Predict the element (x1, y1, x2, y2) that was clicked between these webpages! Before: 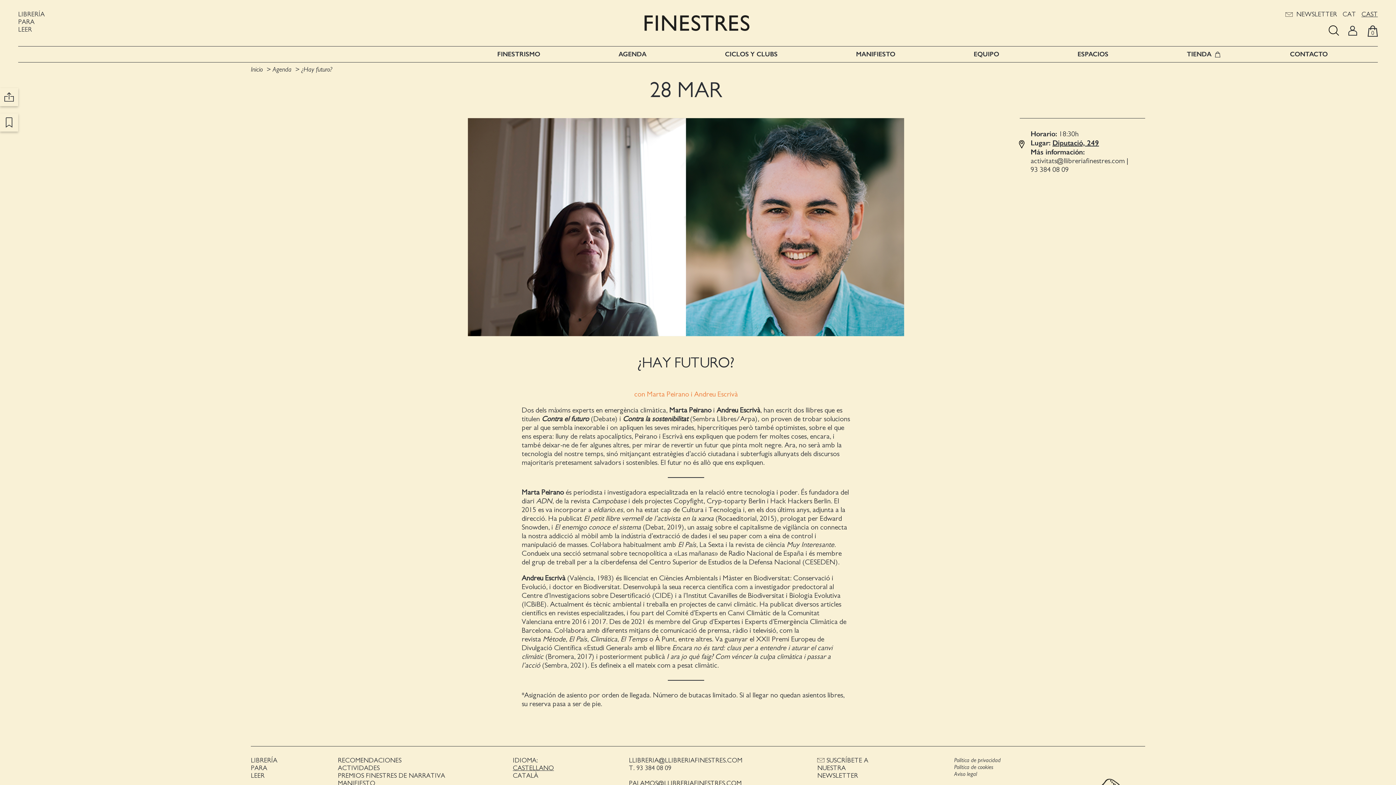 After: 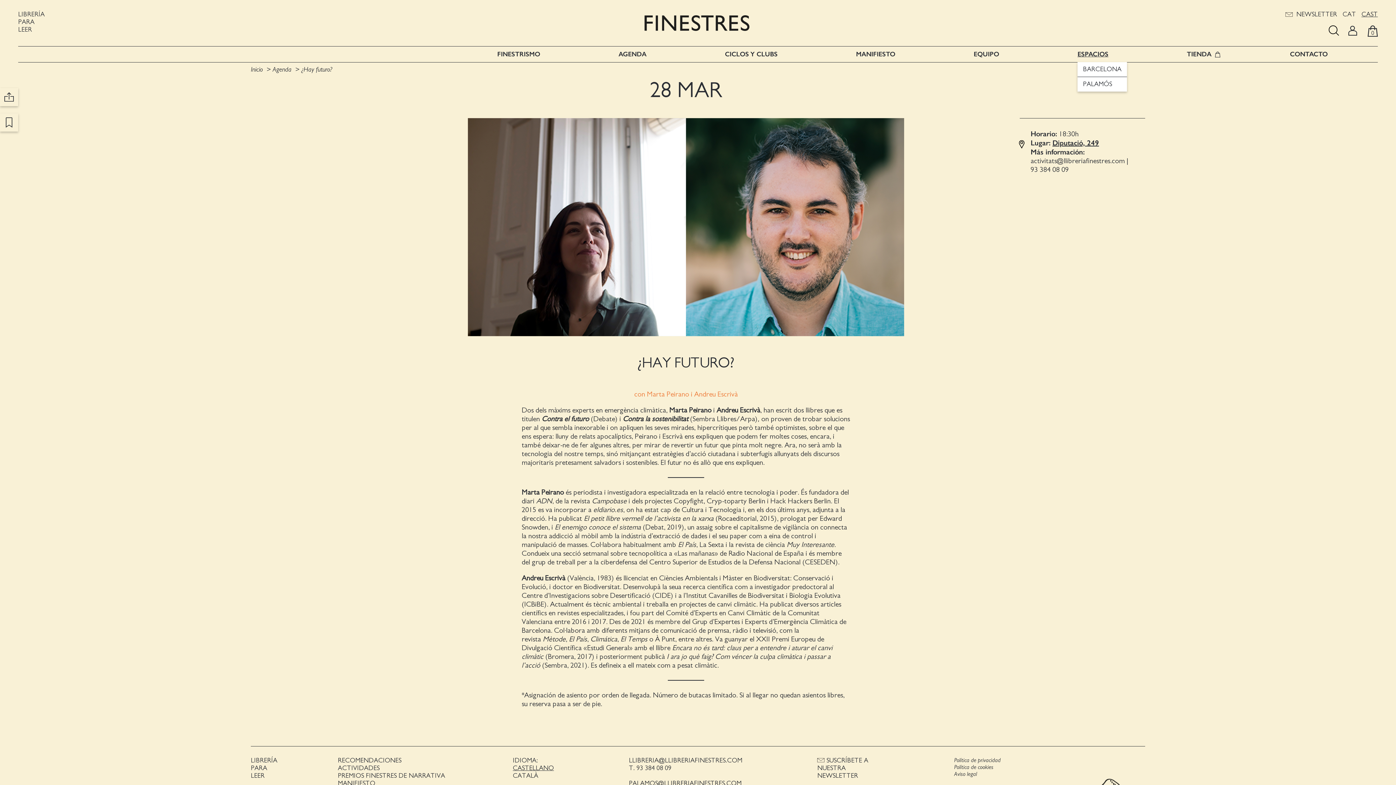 Action: bbox: (1077, 50, 1108, 58) label: ESPACIOS